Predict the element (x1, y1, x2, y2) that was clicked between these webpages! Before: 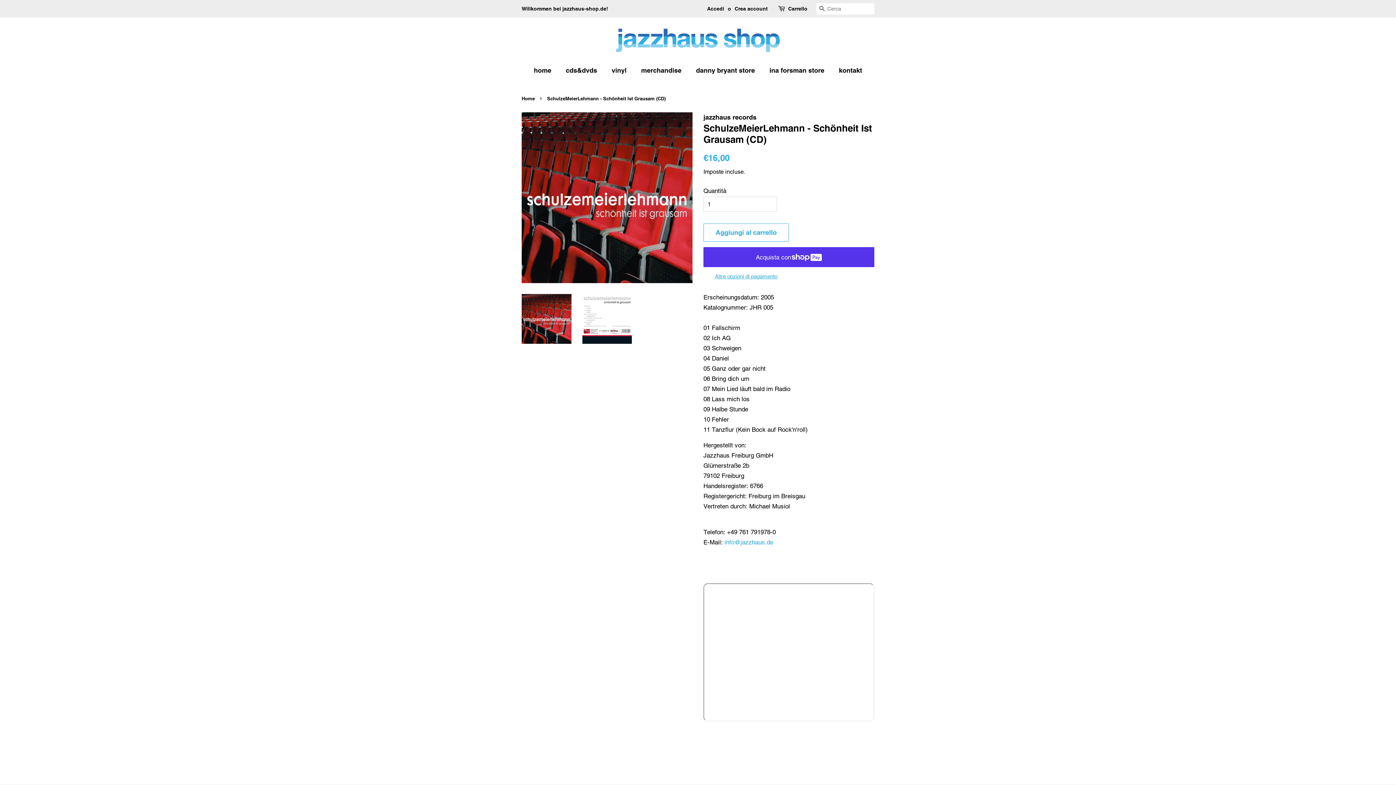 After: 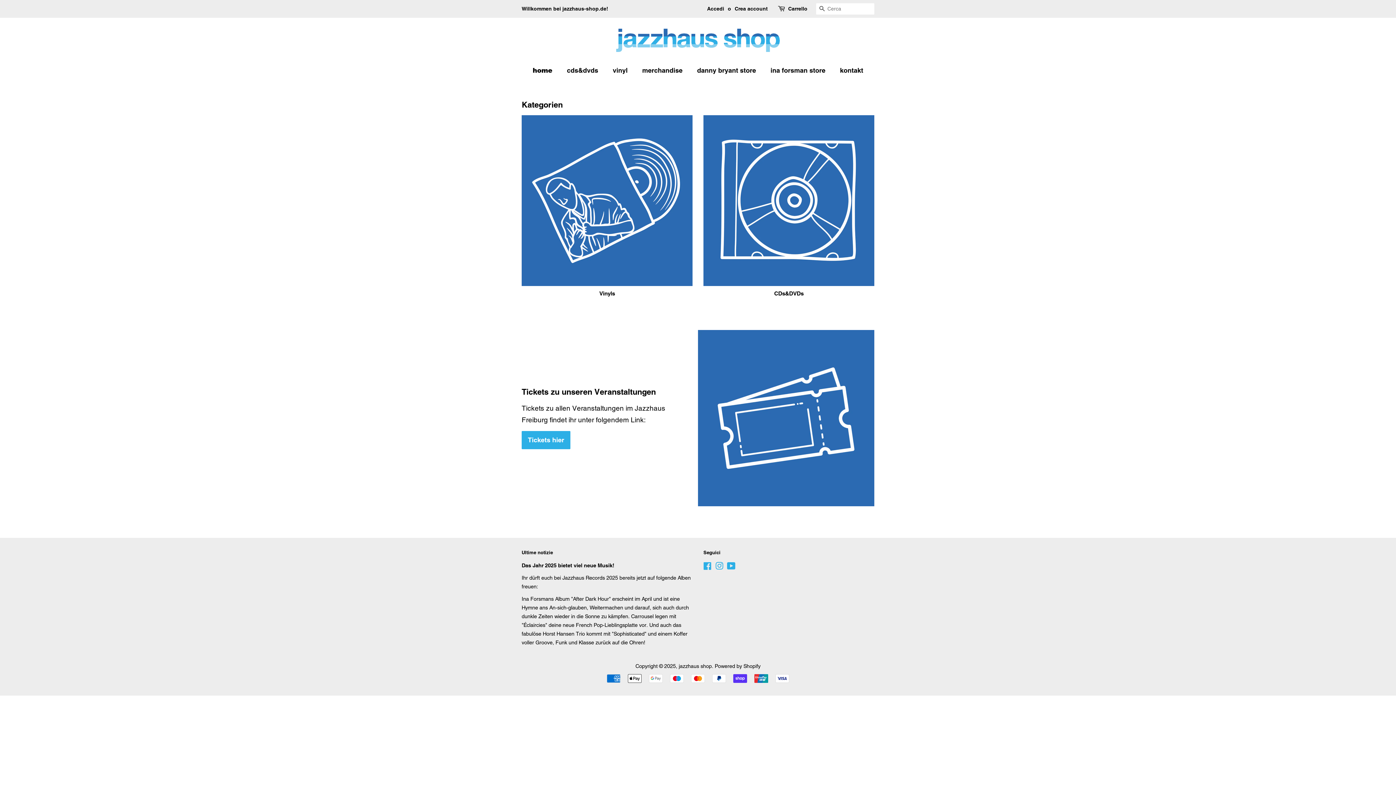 Action: bbox: (521, 95, 536, 101) label: Home